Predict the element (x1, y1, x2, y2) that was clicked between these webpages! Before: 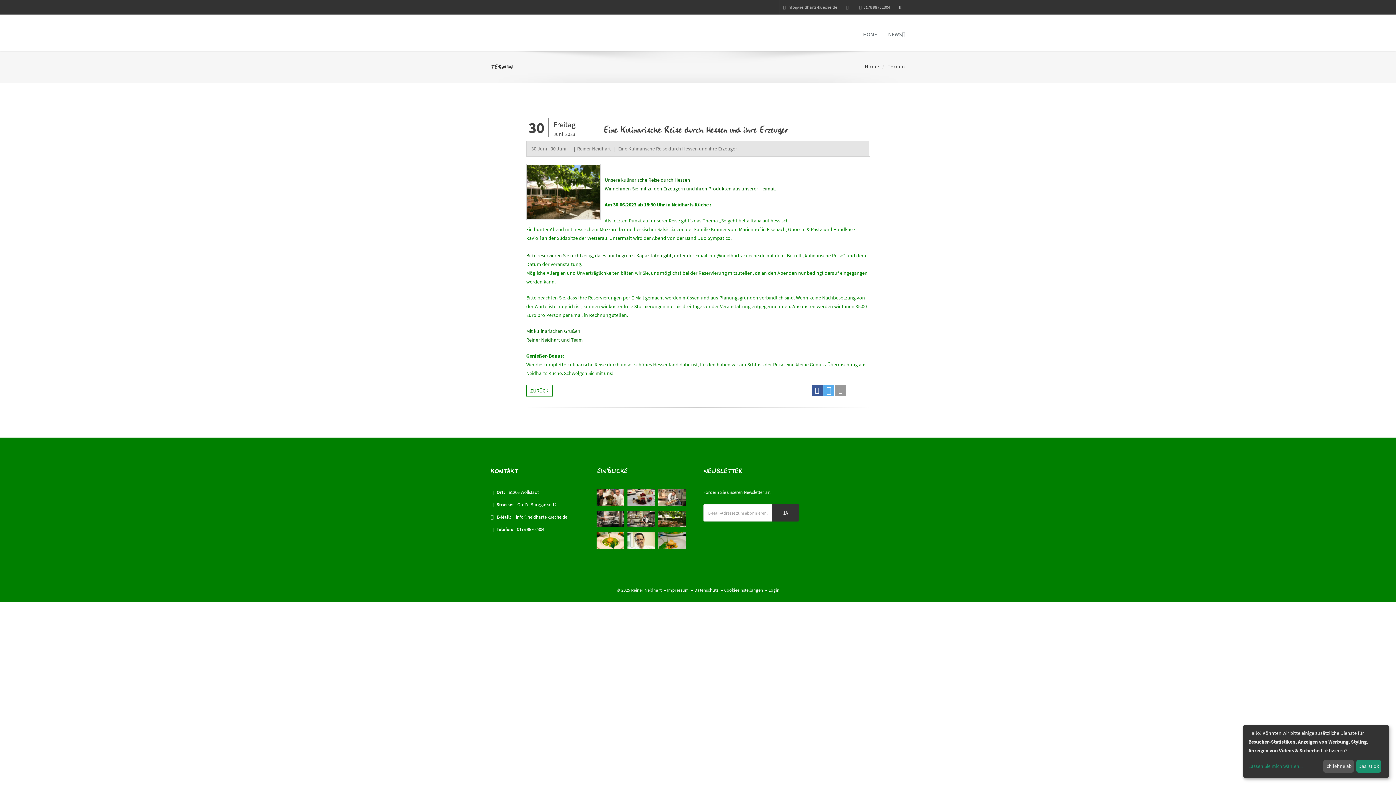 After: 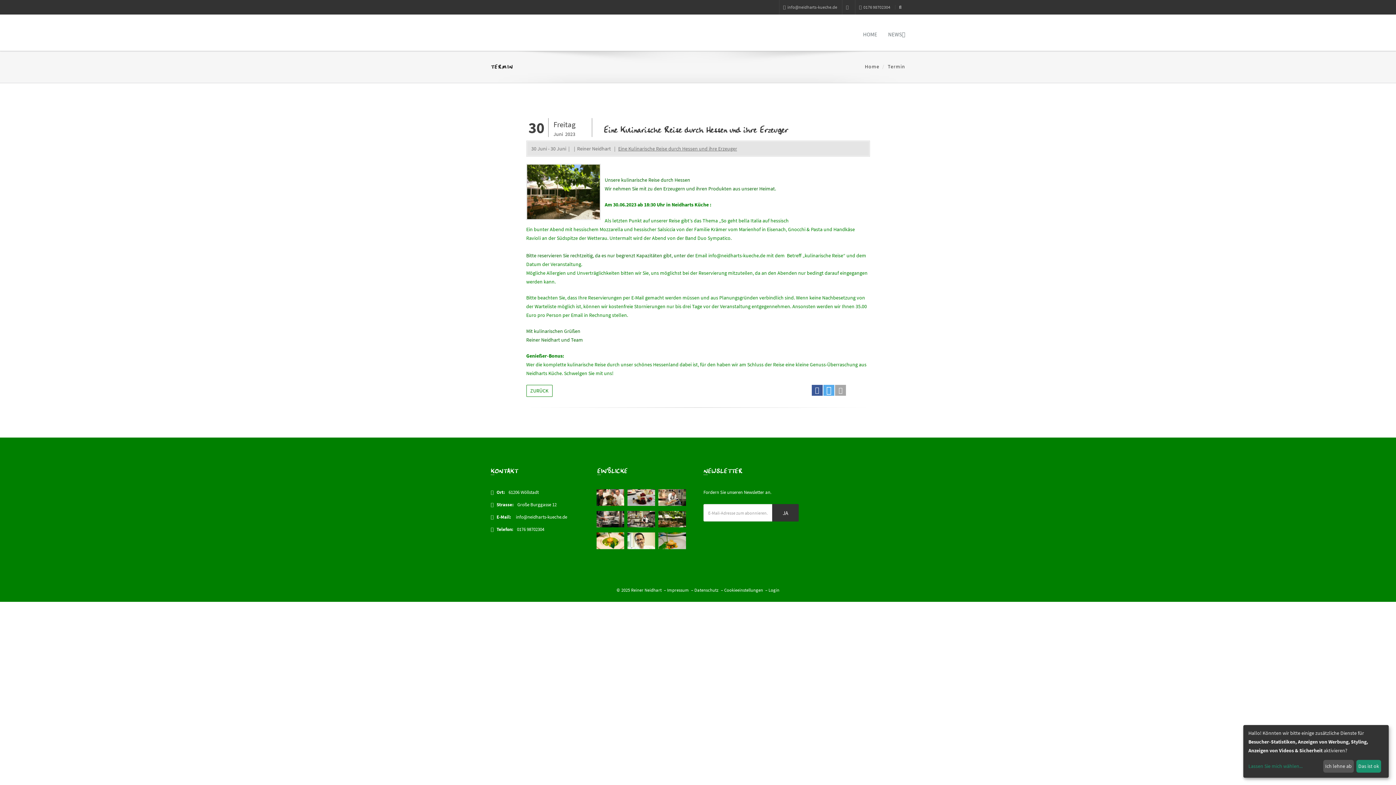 Action: label: Per E-Mail versenden bbox: (835, 385, 846, 396)